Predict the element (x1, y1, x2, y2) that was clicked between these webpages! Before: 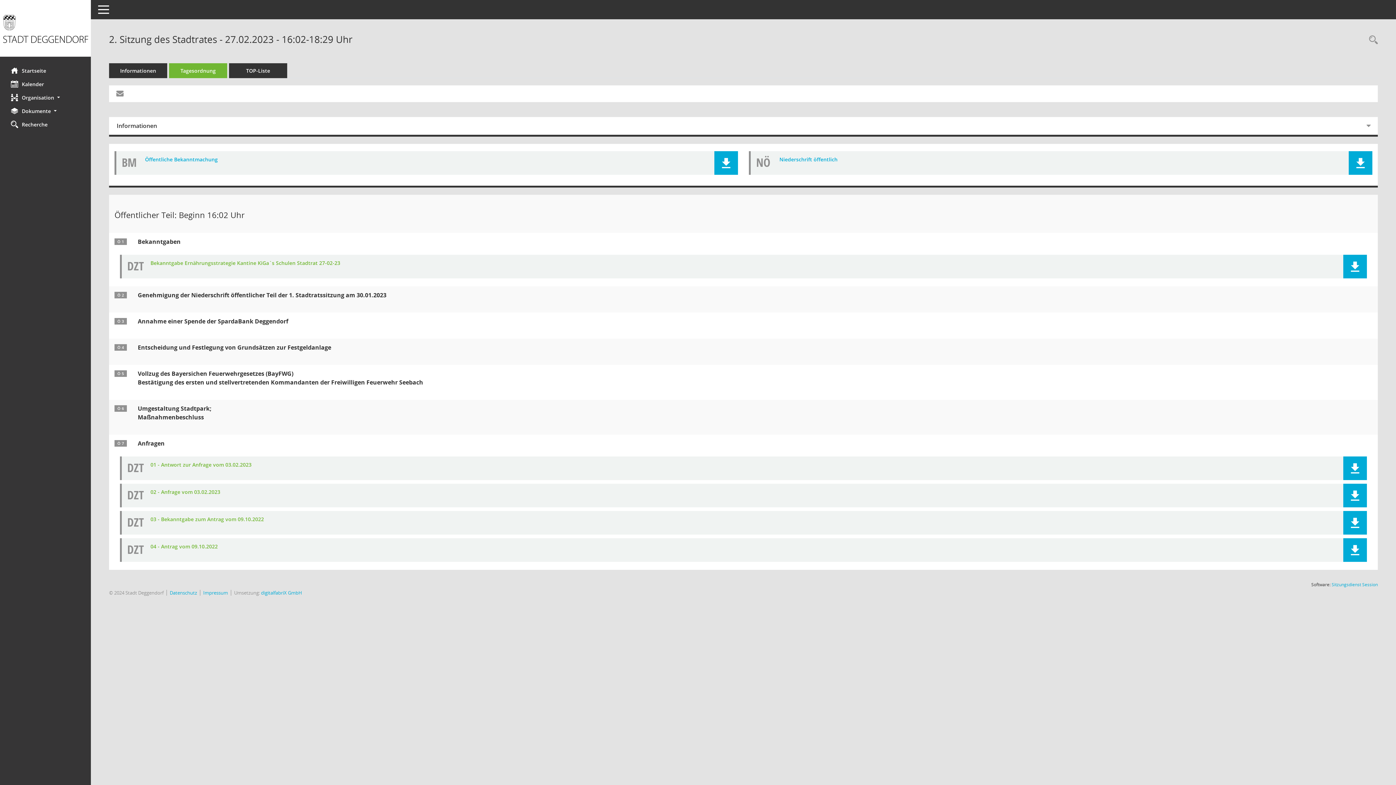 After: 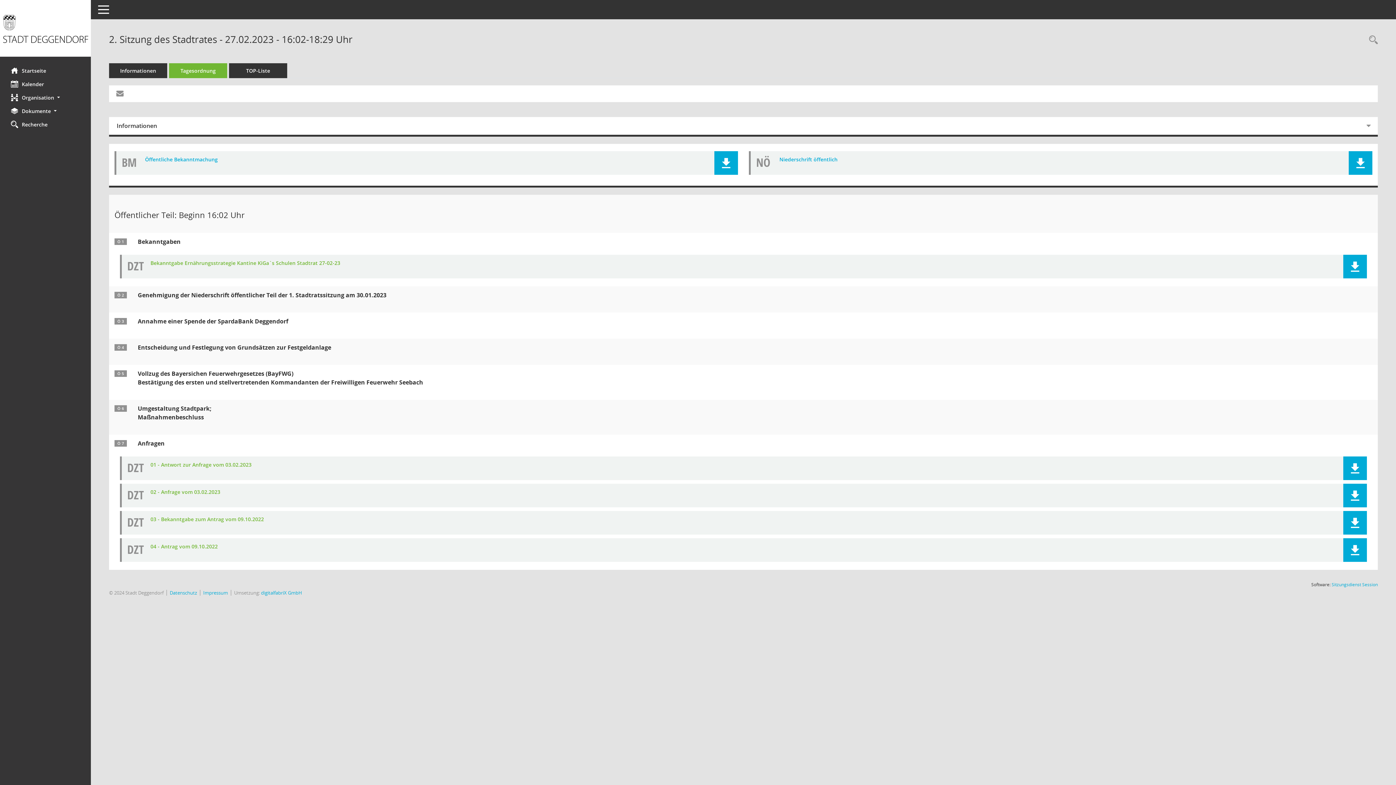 Action: label: Dokument Download Dateityp: pdf bbox: (779, 156, 1321, 162)